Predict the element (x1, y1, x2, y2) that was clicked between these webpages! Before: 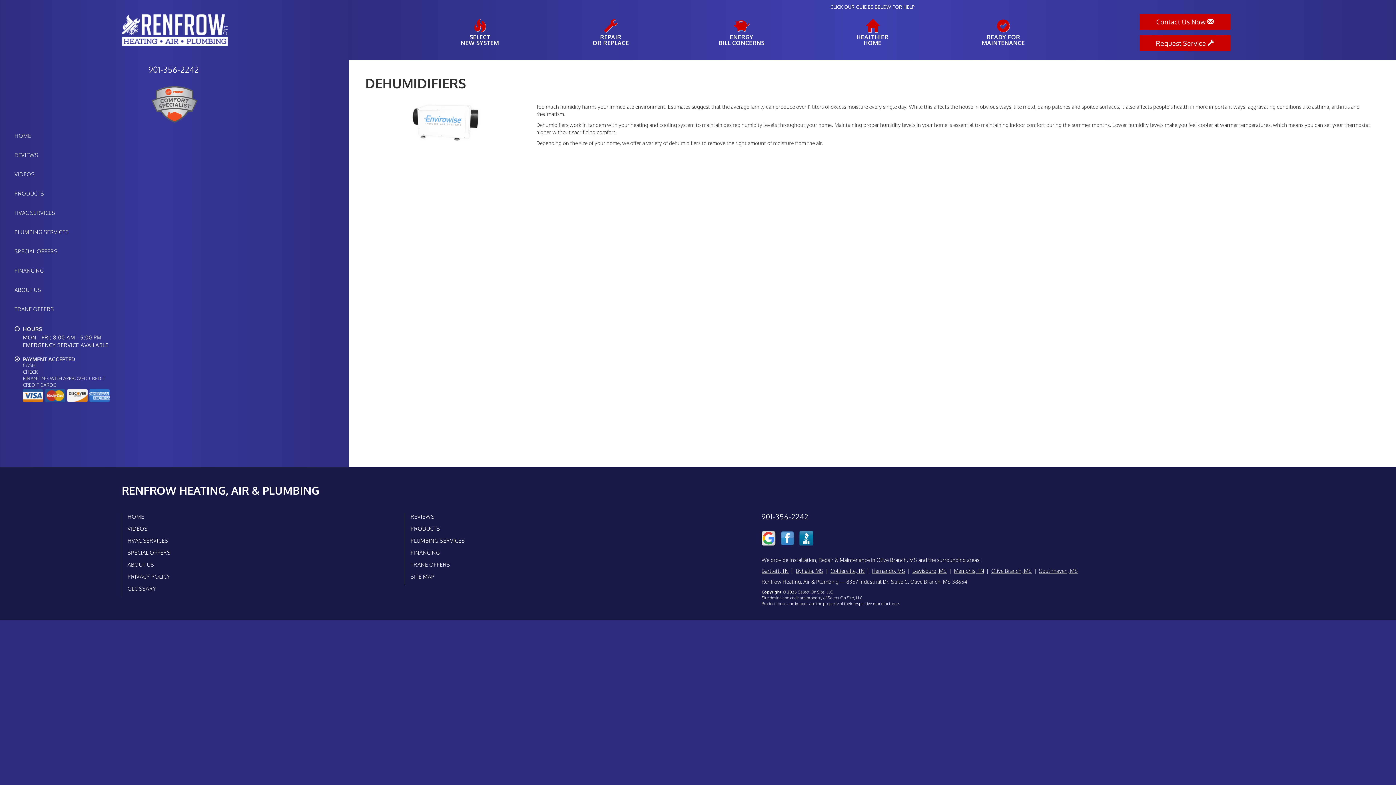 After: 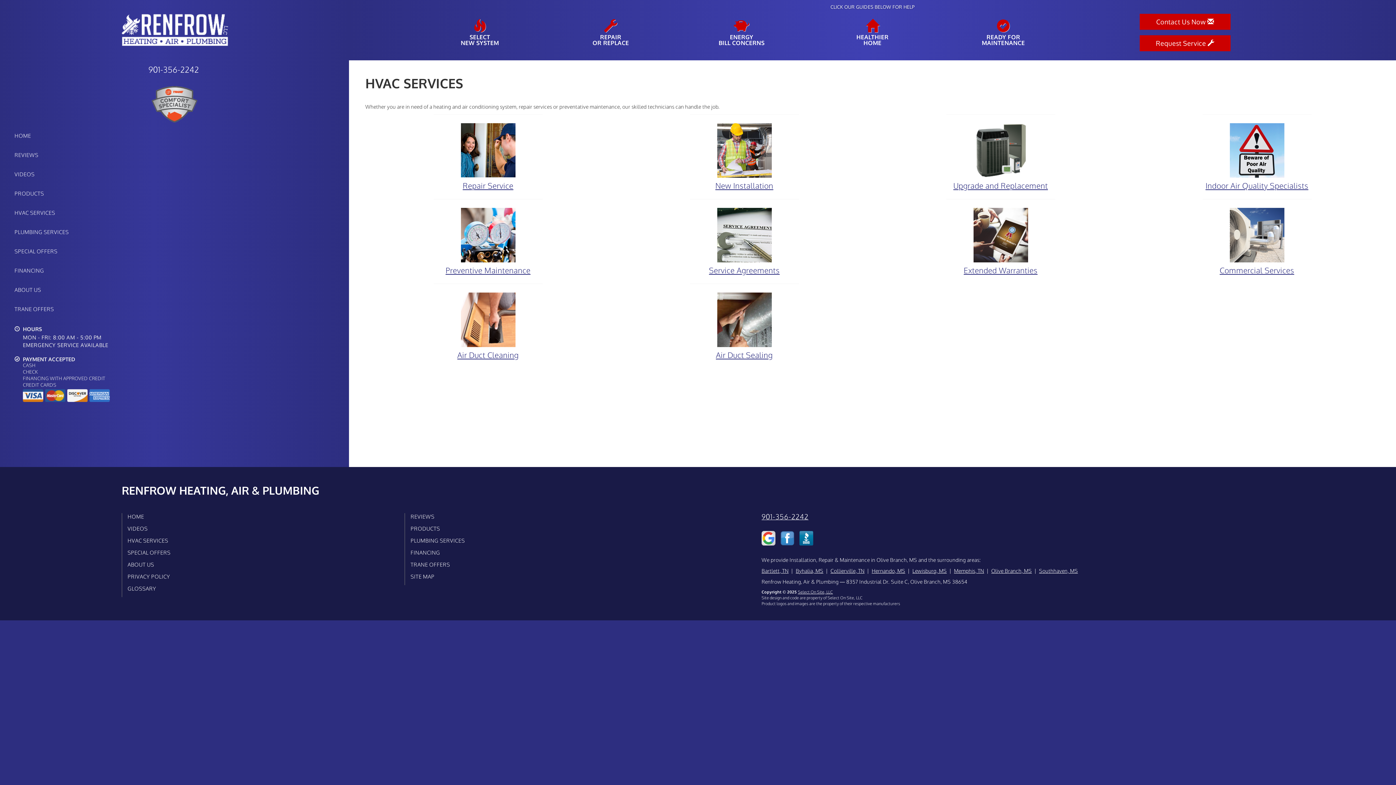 Action: bbox: (0, 203, 349, 222) label: HVAC SERVICES